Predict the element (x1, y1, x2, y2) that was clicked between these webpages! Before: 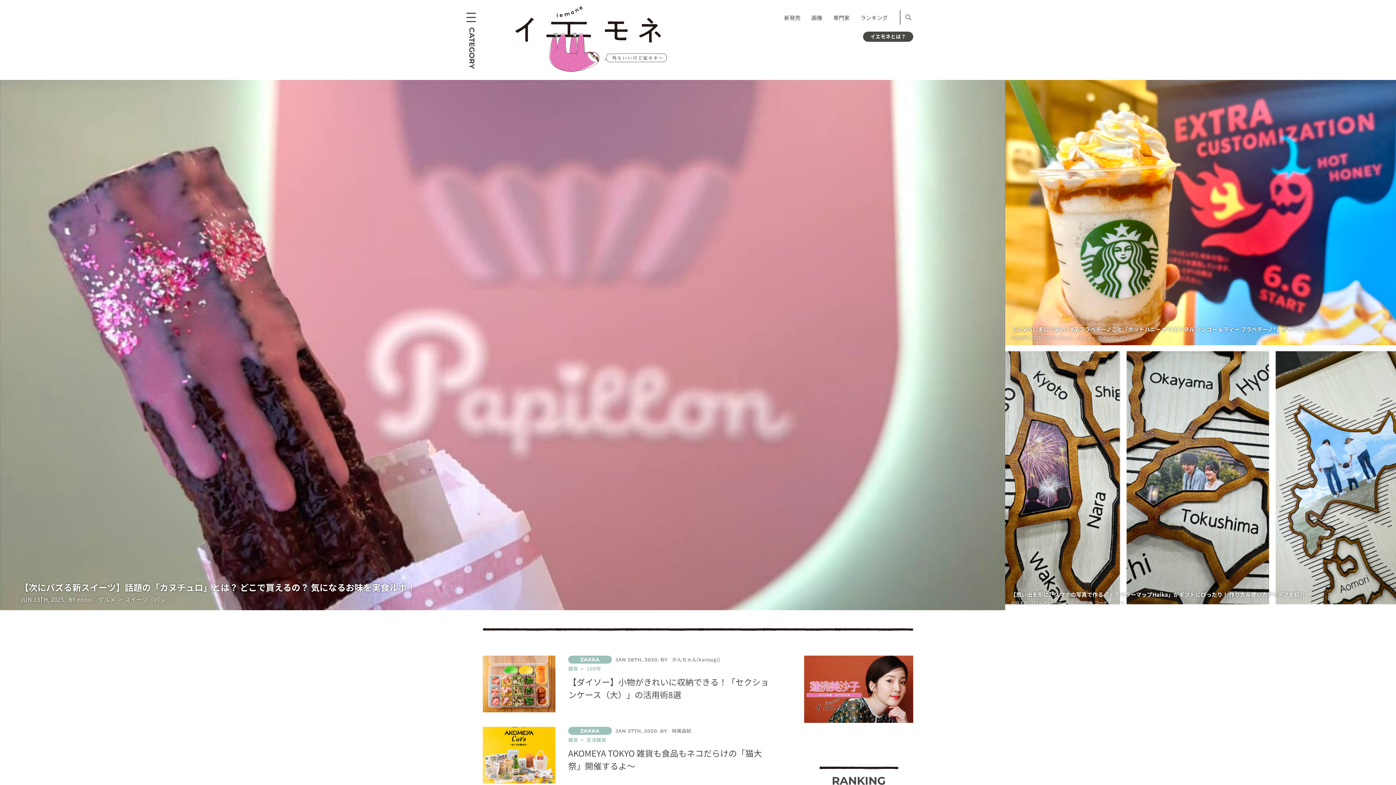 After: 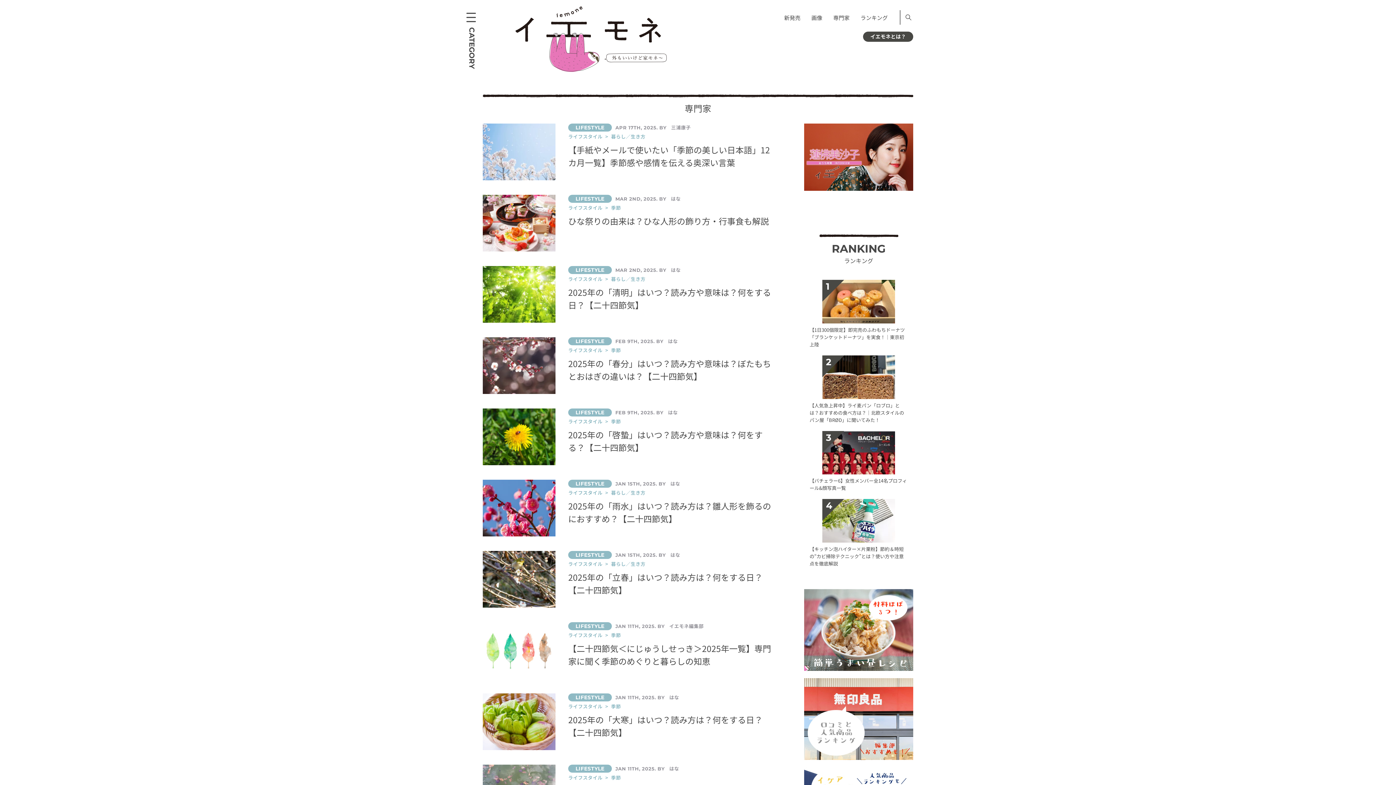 Action: label: 専門家 bbox: (833, 14, 849, 20)